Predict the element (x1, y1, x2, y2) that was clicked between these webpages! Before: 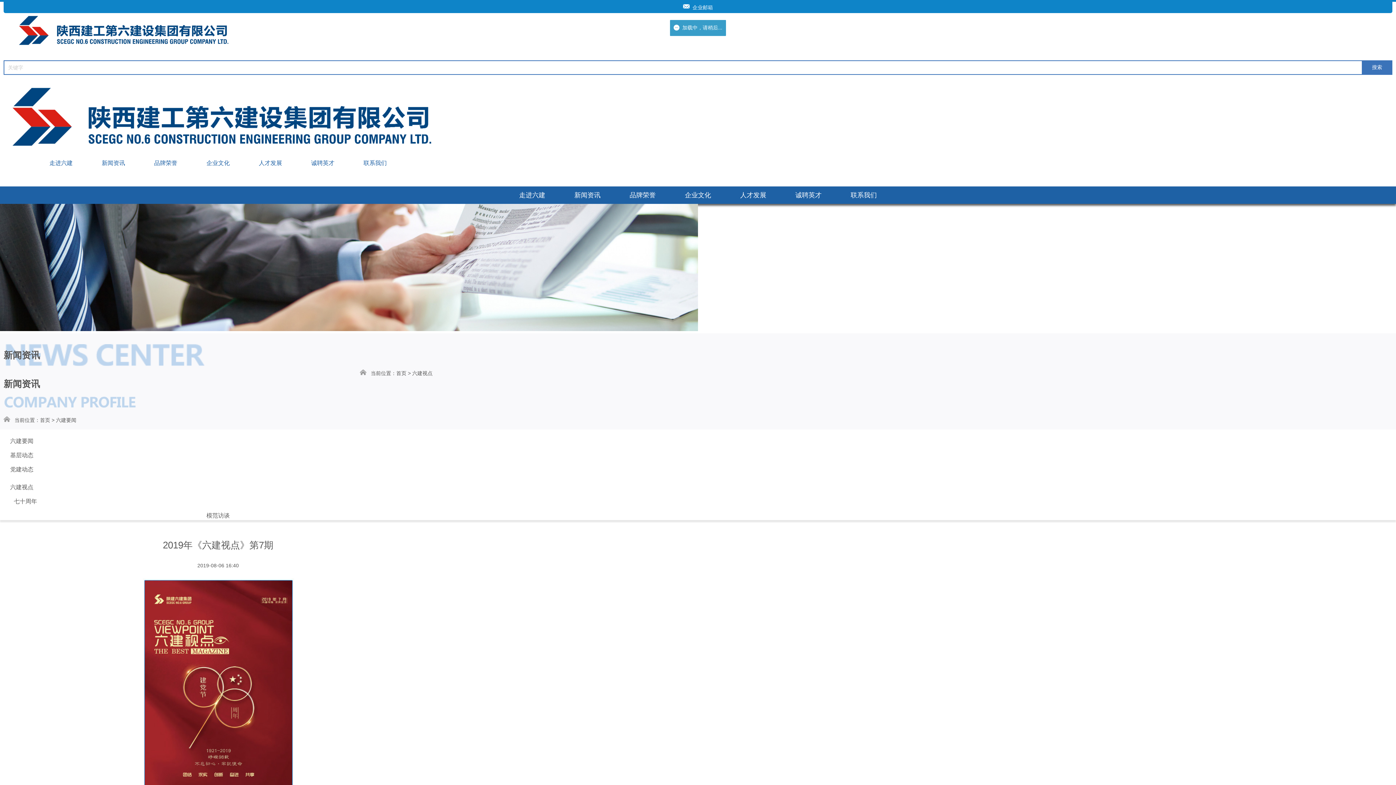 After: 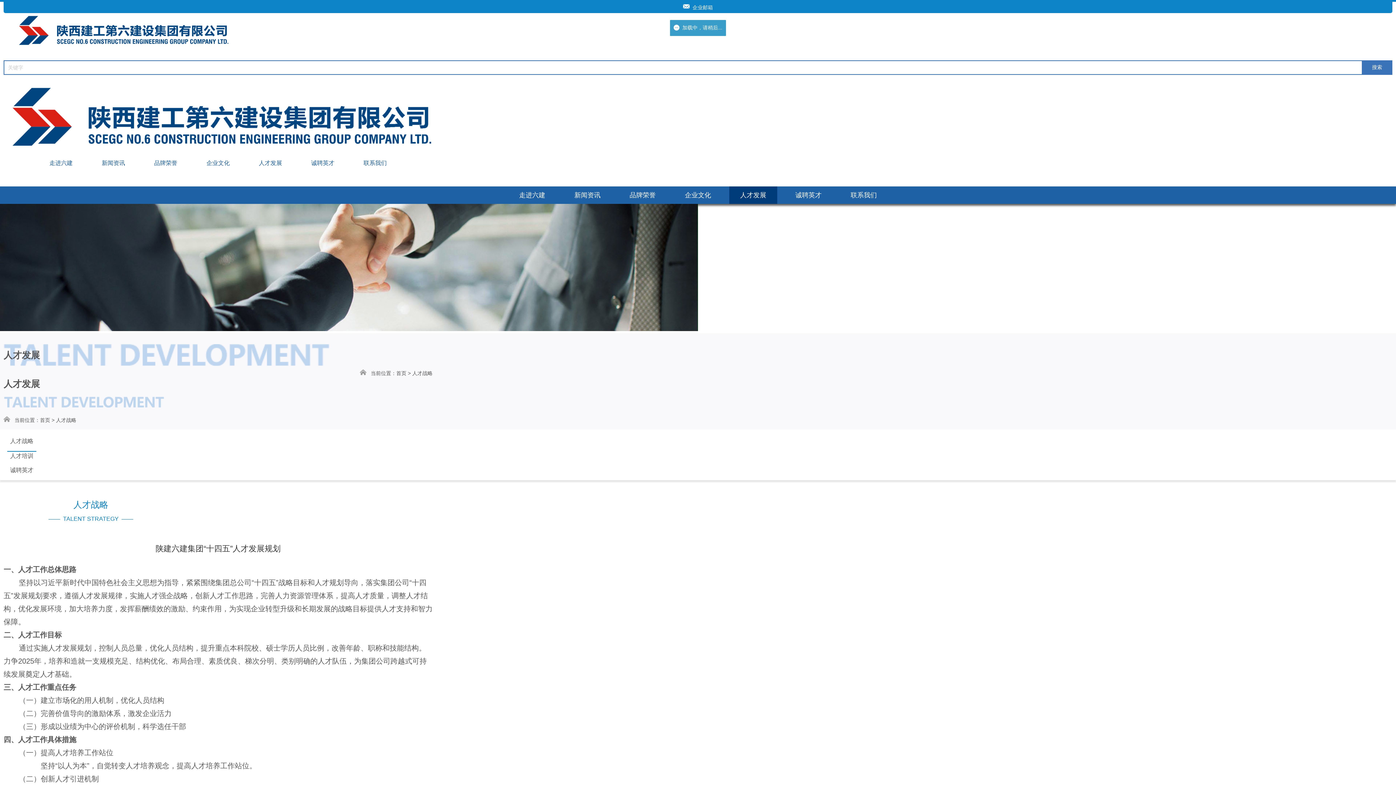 Action: bbox: (729, 186, 777, 203) label: 人才发展